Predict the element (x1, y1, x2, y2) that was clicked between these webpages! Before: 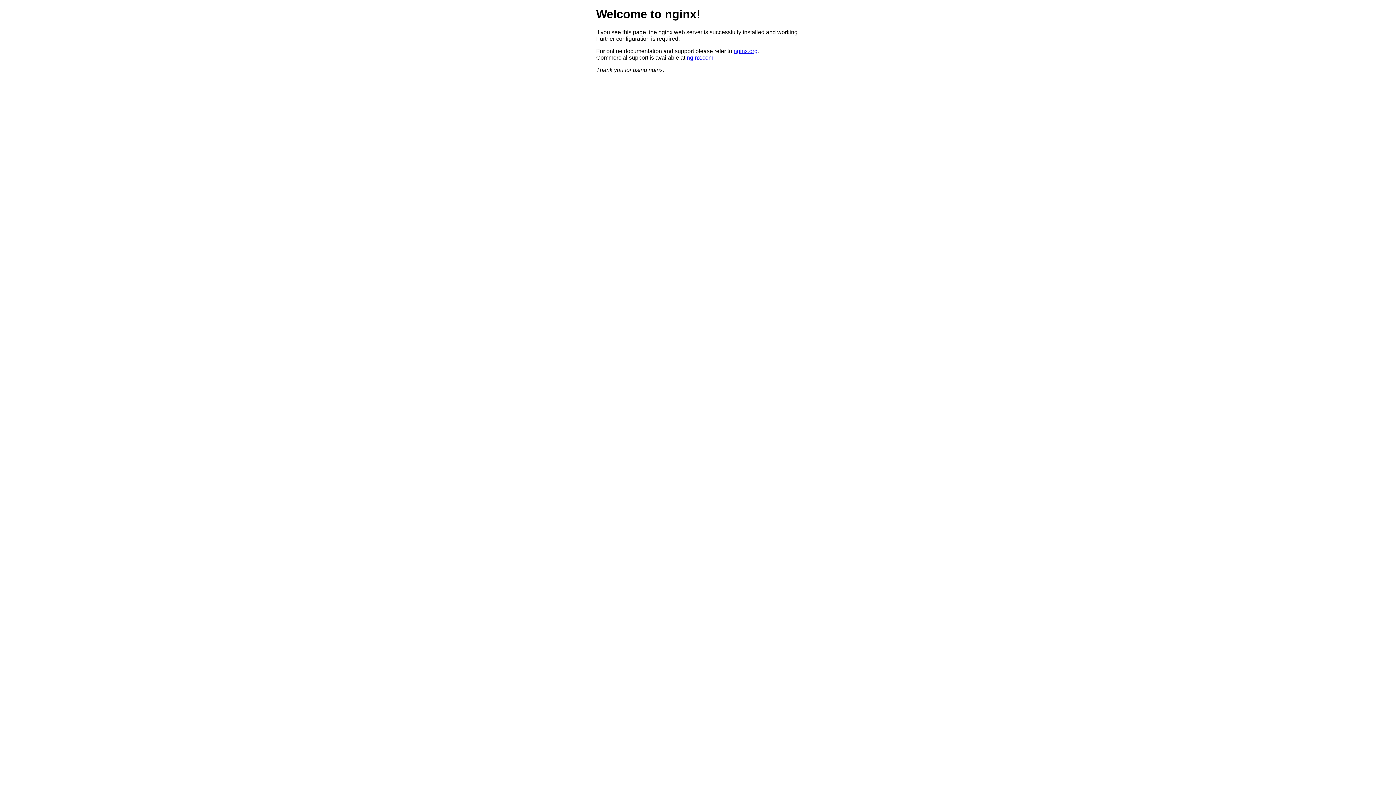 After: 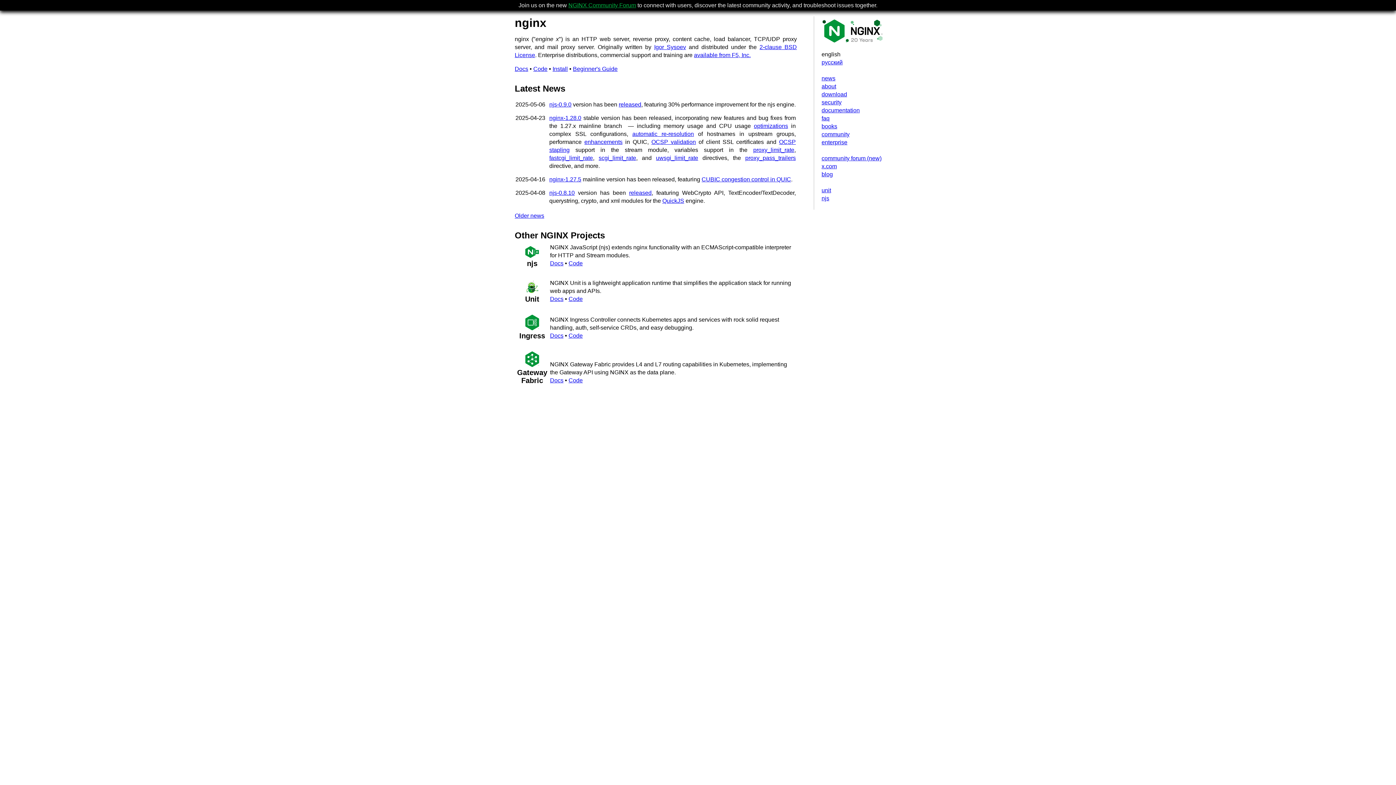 Action: bbox: (733, 47, 757, 54) label: nginx.org